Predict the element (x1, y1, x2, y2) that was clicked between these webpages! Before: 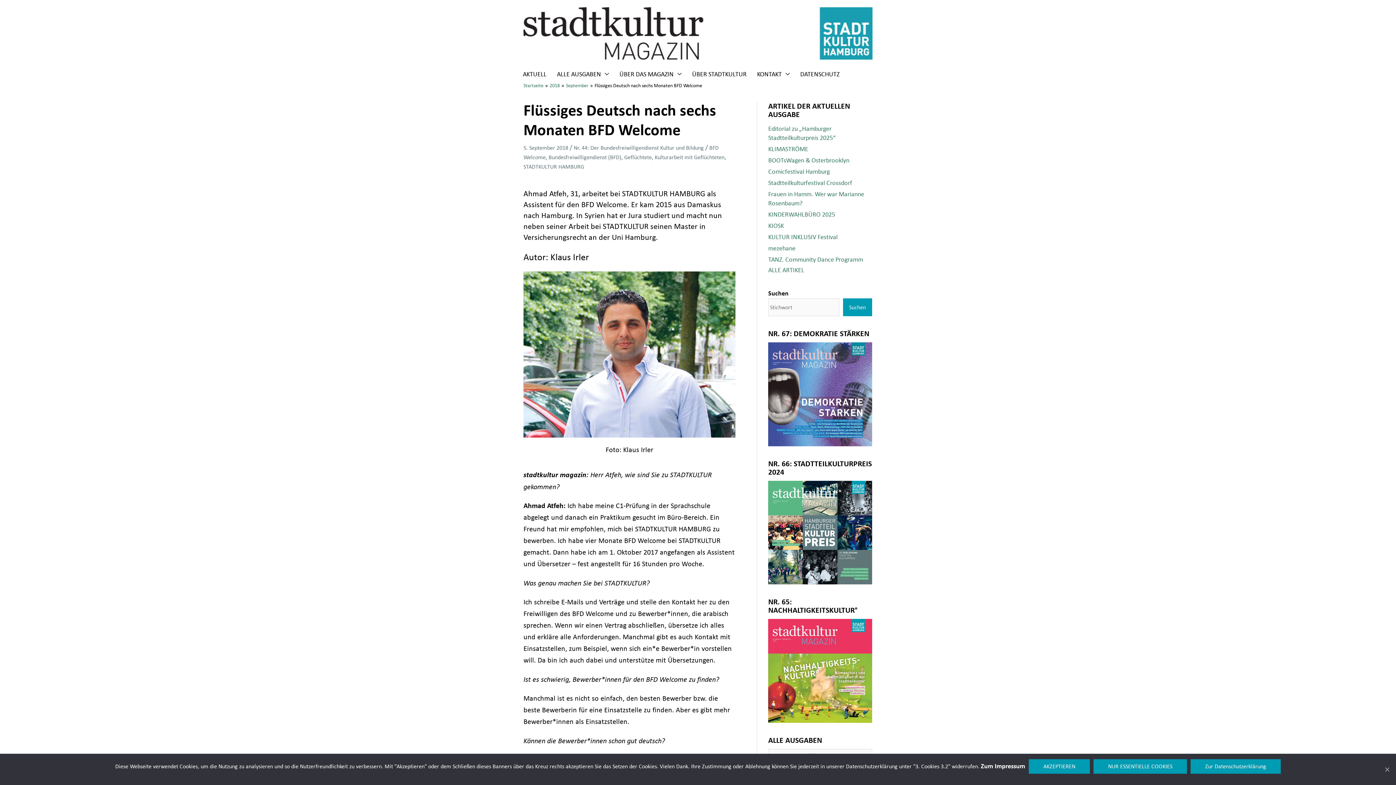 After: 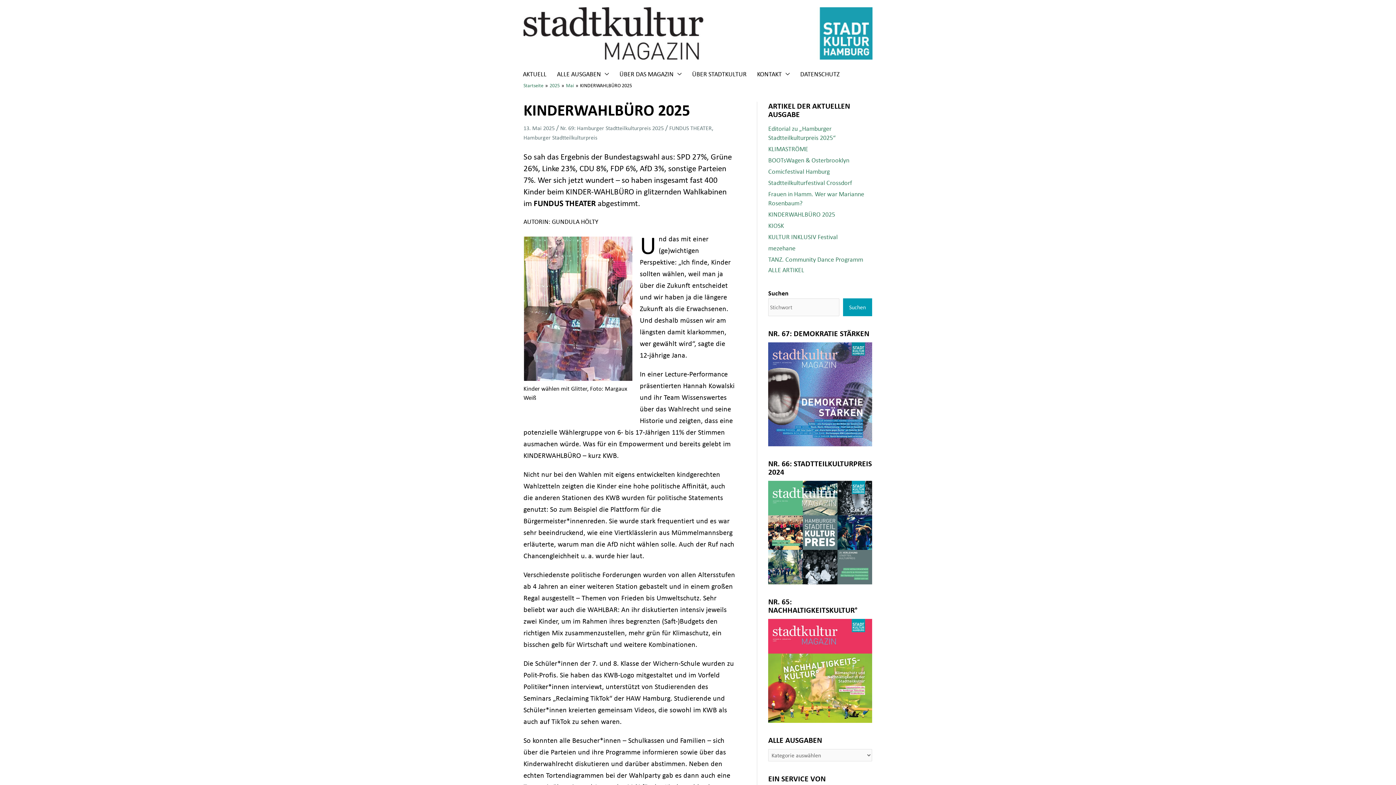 Action: label: KINDERWAHLBÜRO 2025 bbox: (768, 210, 872, 219)